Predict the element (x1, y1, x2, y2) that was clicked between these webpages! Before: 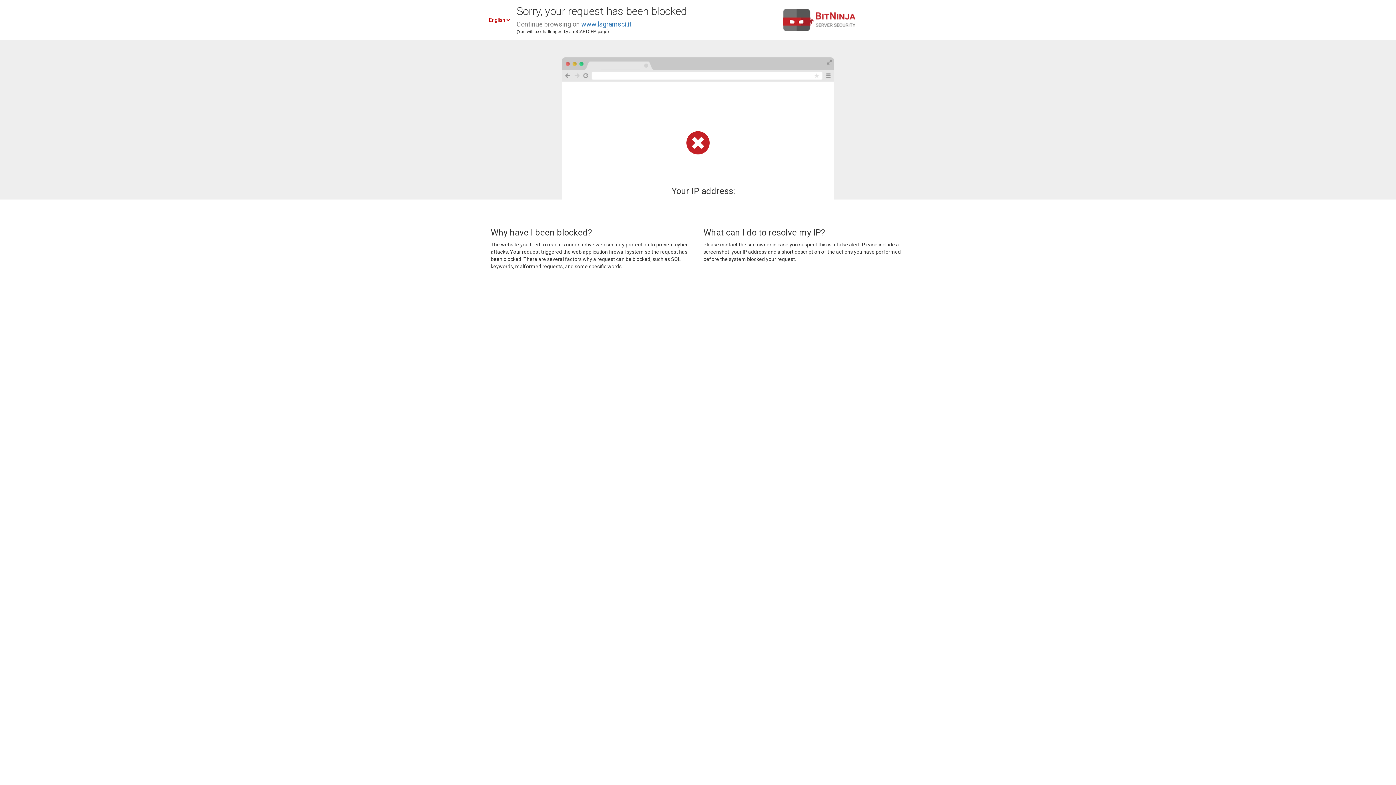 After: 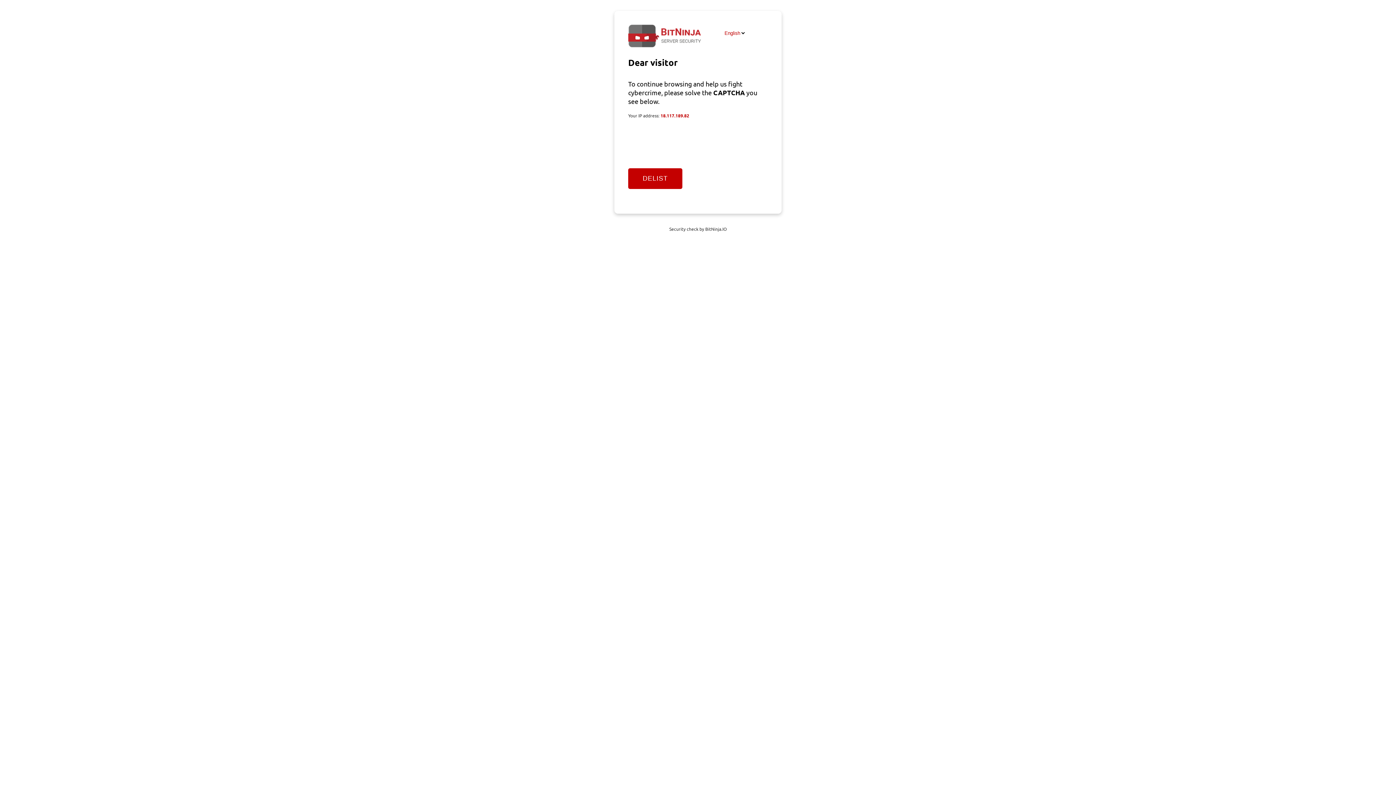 Action: bbox: (581, 20, 631, 28) label: www.lsgramsci.it